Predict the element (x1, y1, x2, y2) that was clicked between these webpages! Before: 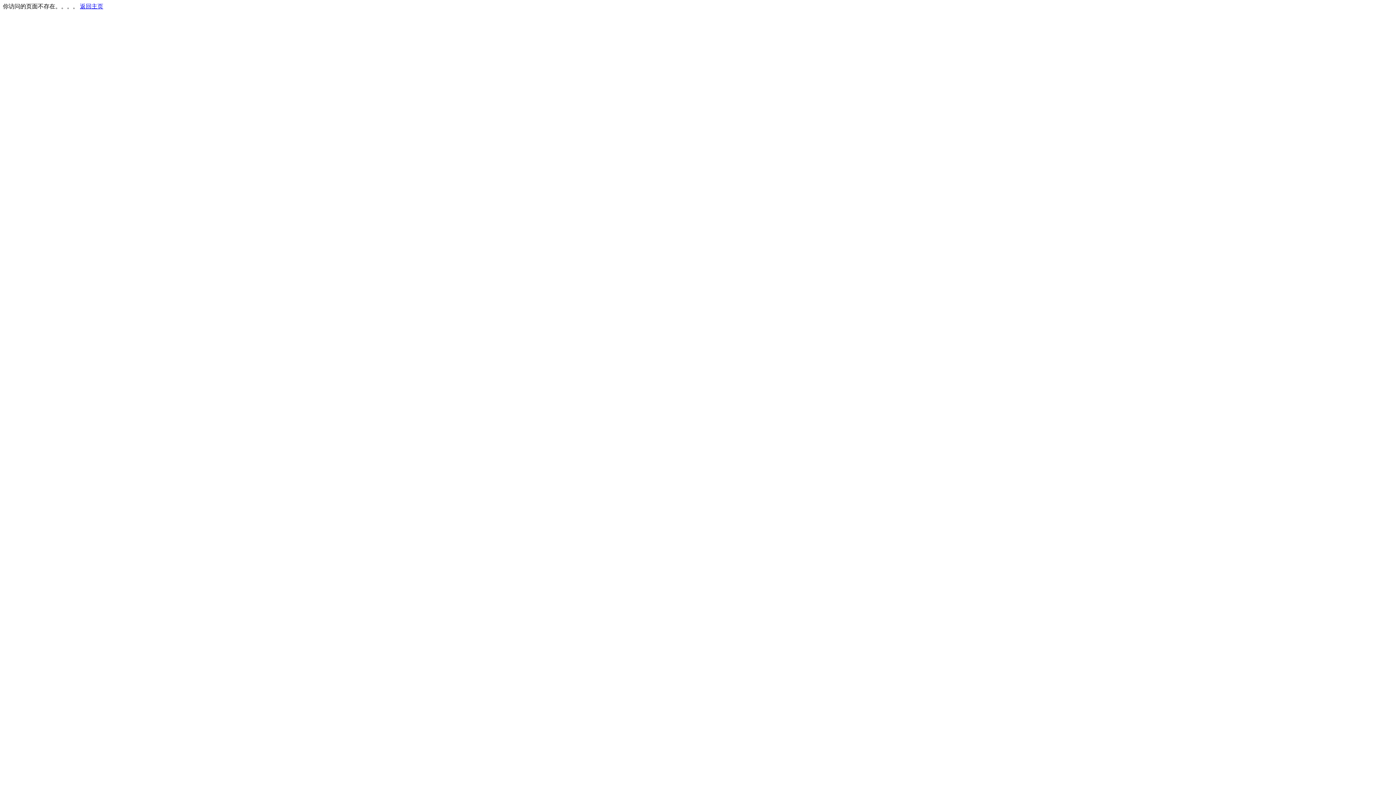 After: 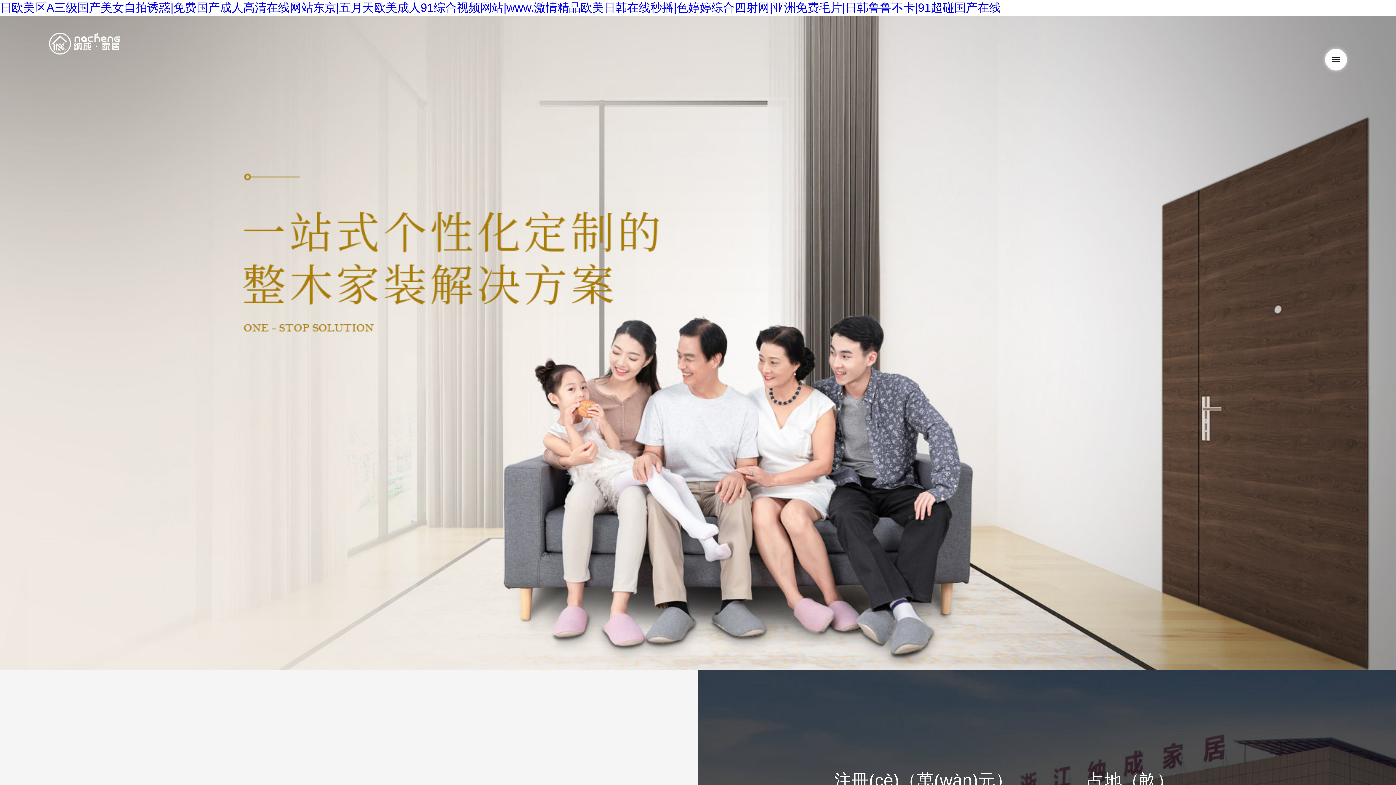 Action: bbox: (80, 3, 103, 9) label: 返回主页